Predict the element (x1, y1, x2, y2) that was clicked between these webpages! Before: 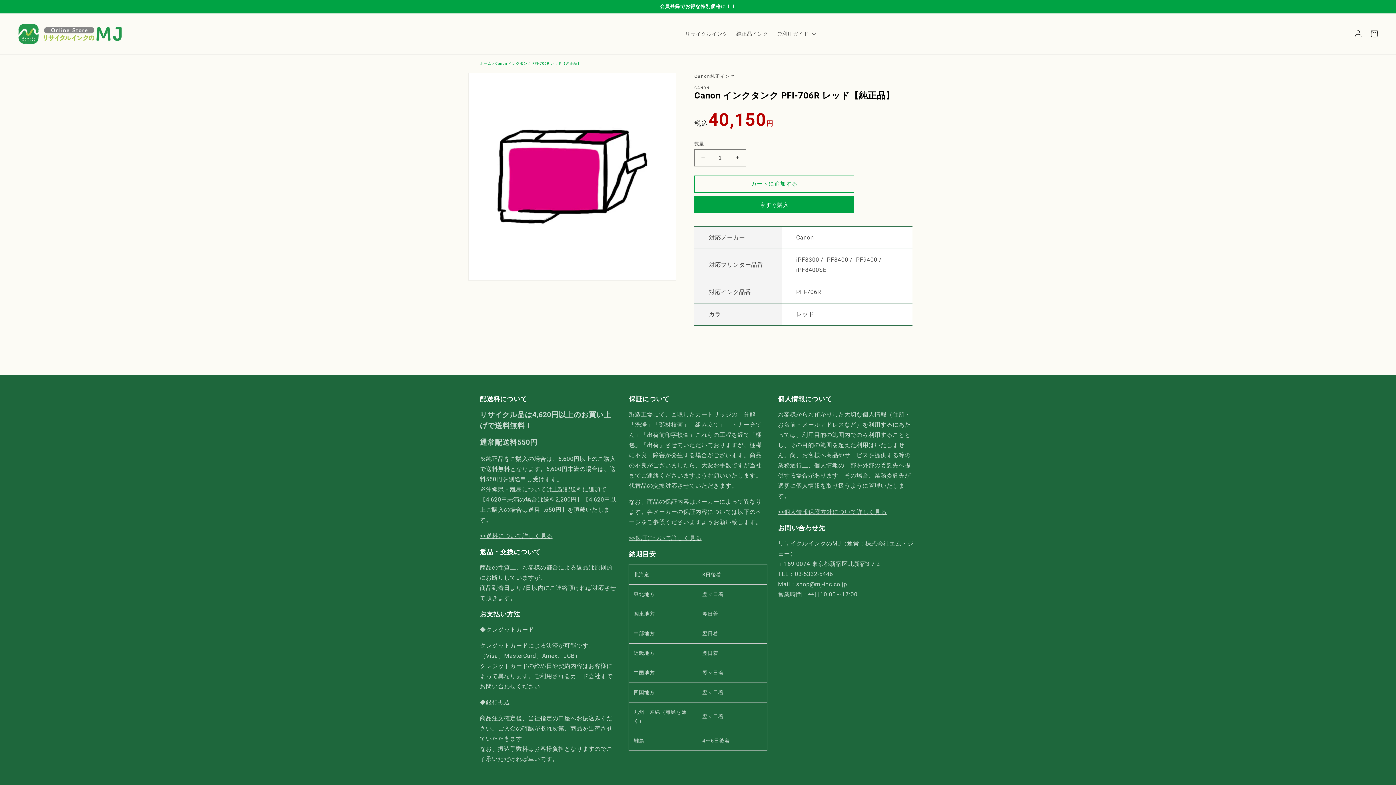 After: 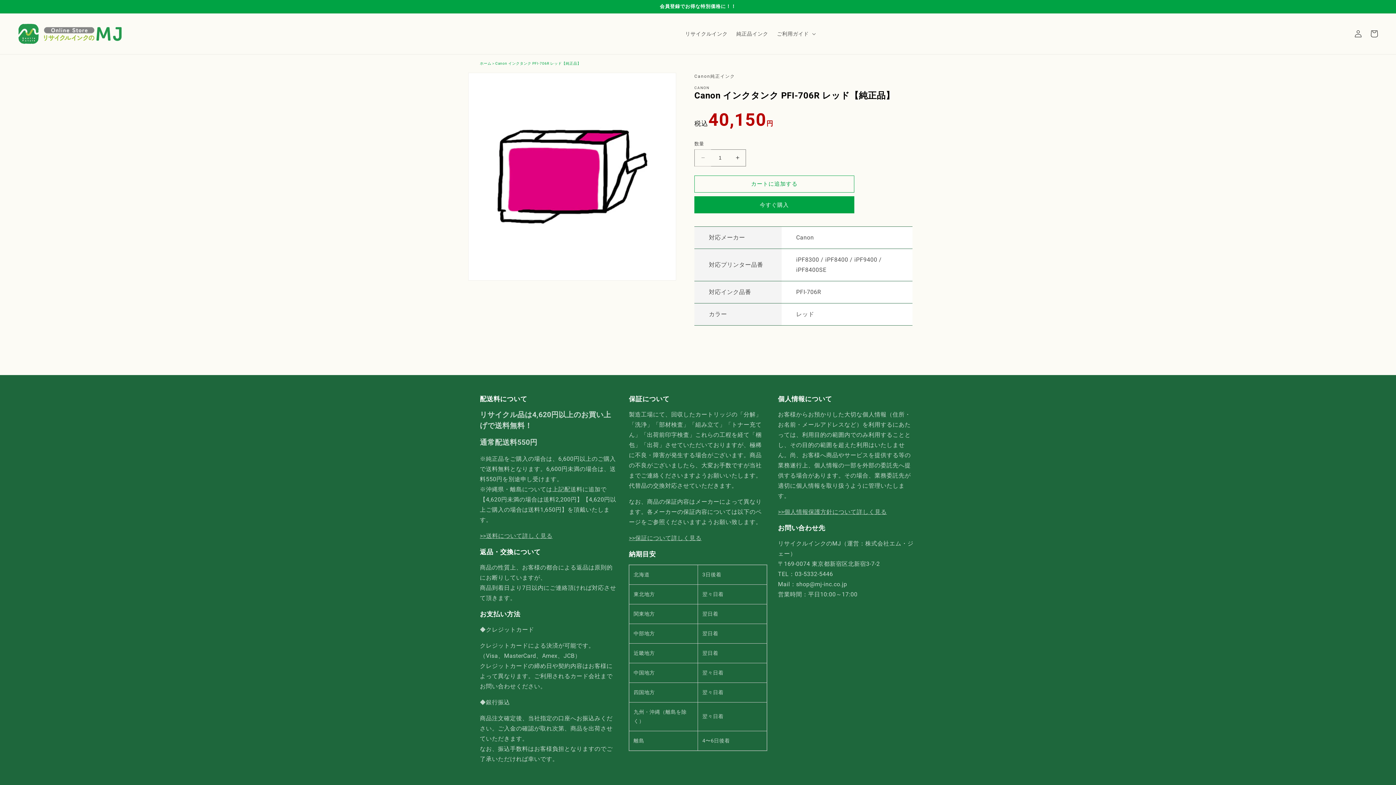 Action: label: Canon インクタンク PFI-706R レッド【純正品】の数量を減らす bbox: (694, 149, 711, 166)